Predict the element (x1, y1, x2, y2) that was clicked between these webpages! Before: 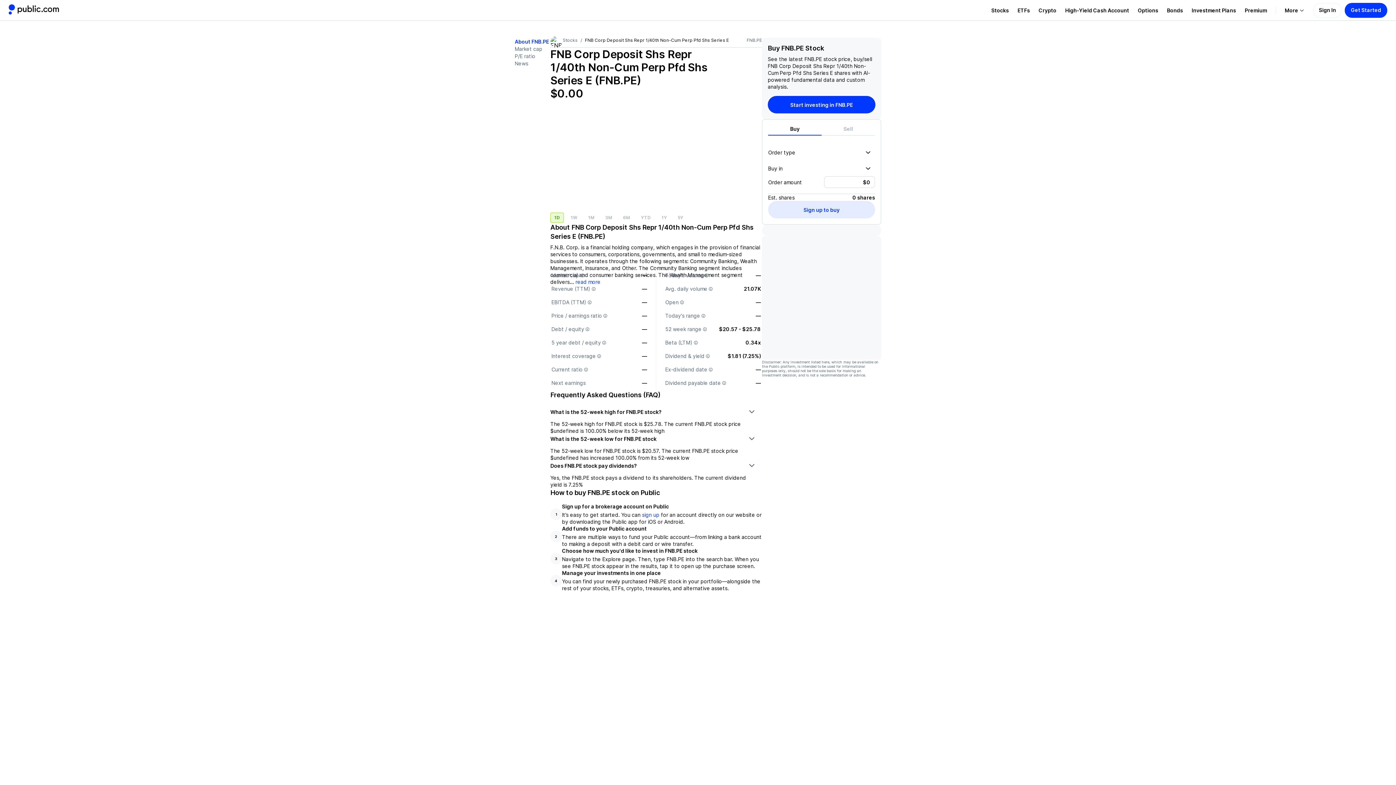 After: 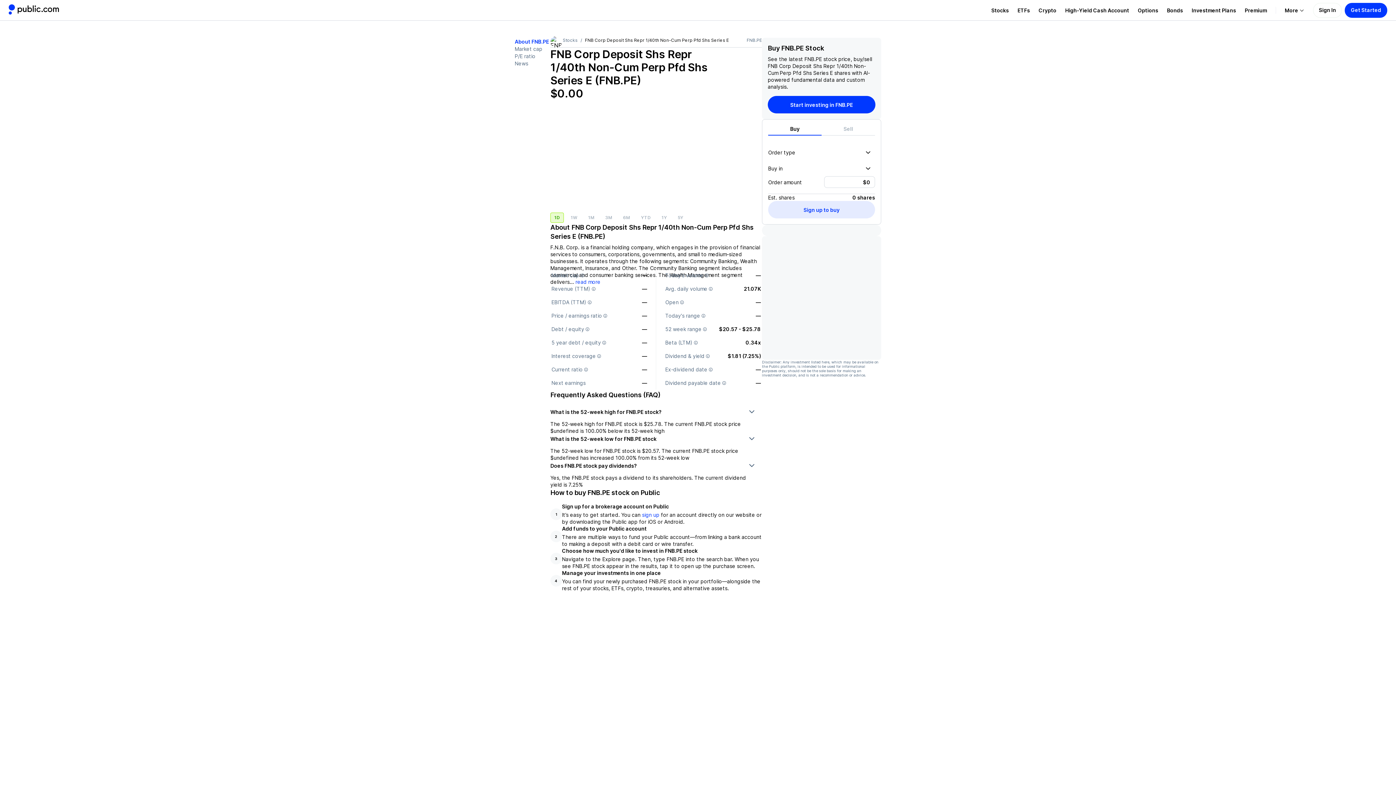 Action: bbox: (861, 144, 875, 160)